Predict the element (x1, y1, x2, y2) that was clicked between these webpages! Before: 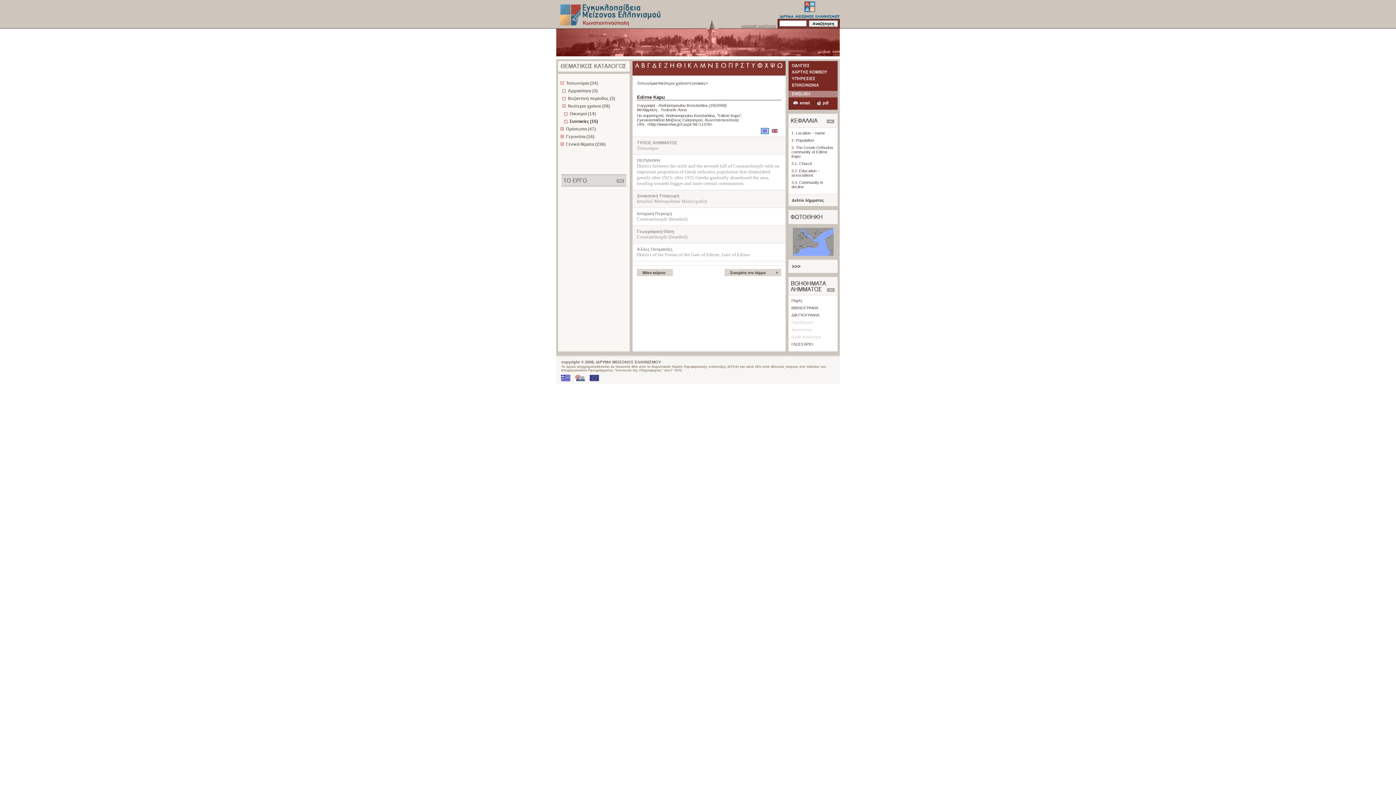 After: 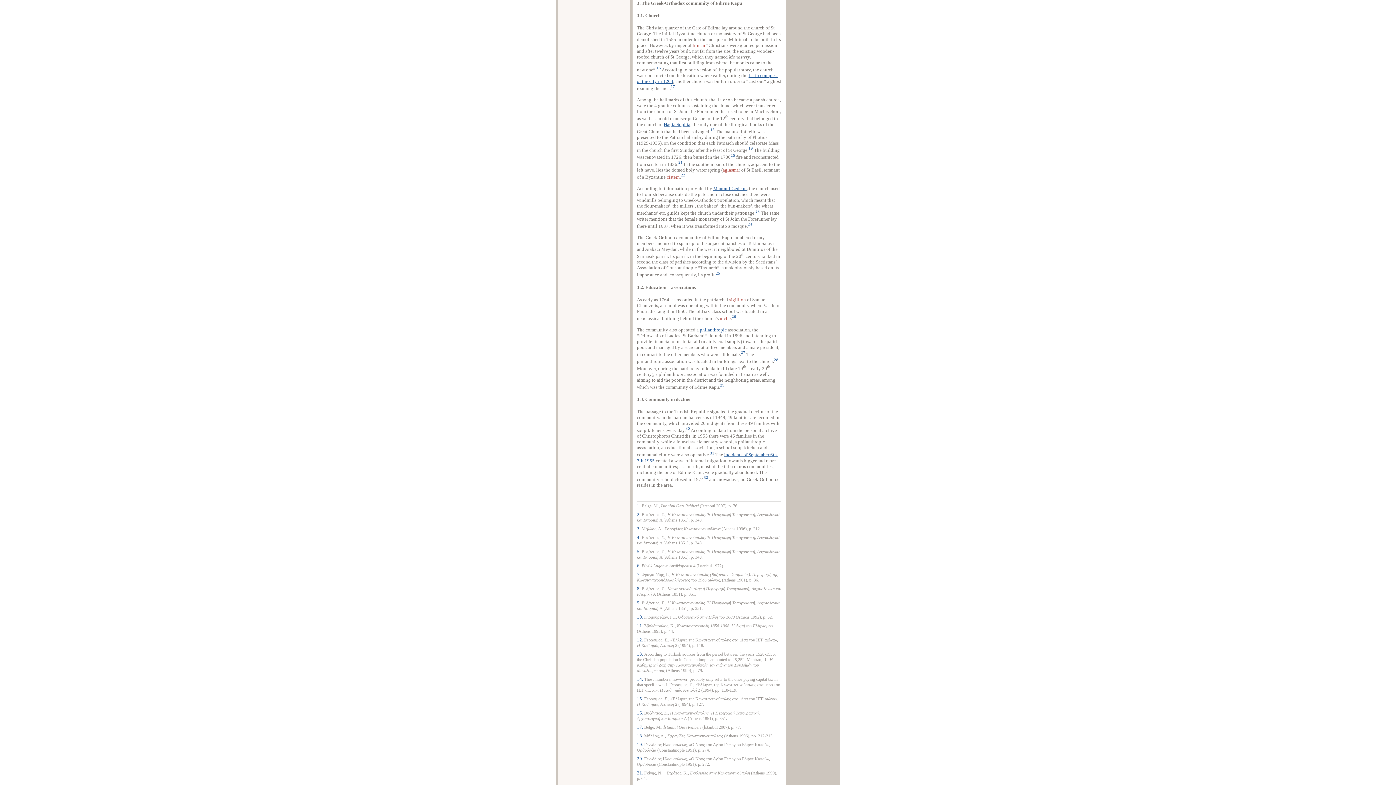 Action: label: 3. The Greek-Orthodox community of Edirne Kapu bbox: (791, 145, 833, 158)